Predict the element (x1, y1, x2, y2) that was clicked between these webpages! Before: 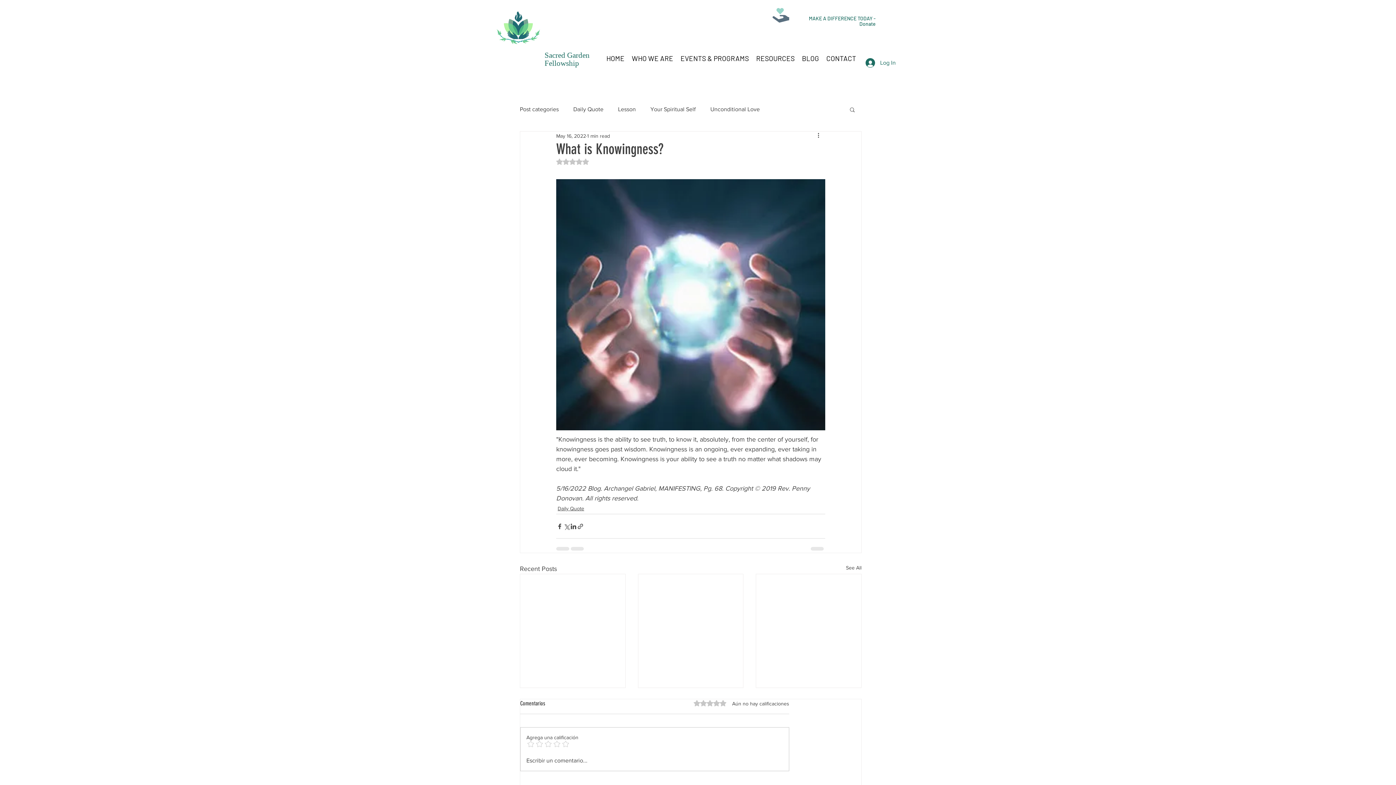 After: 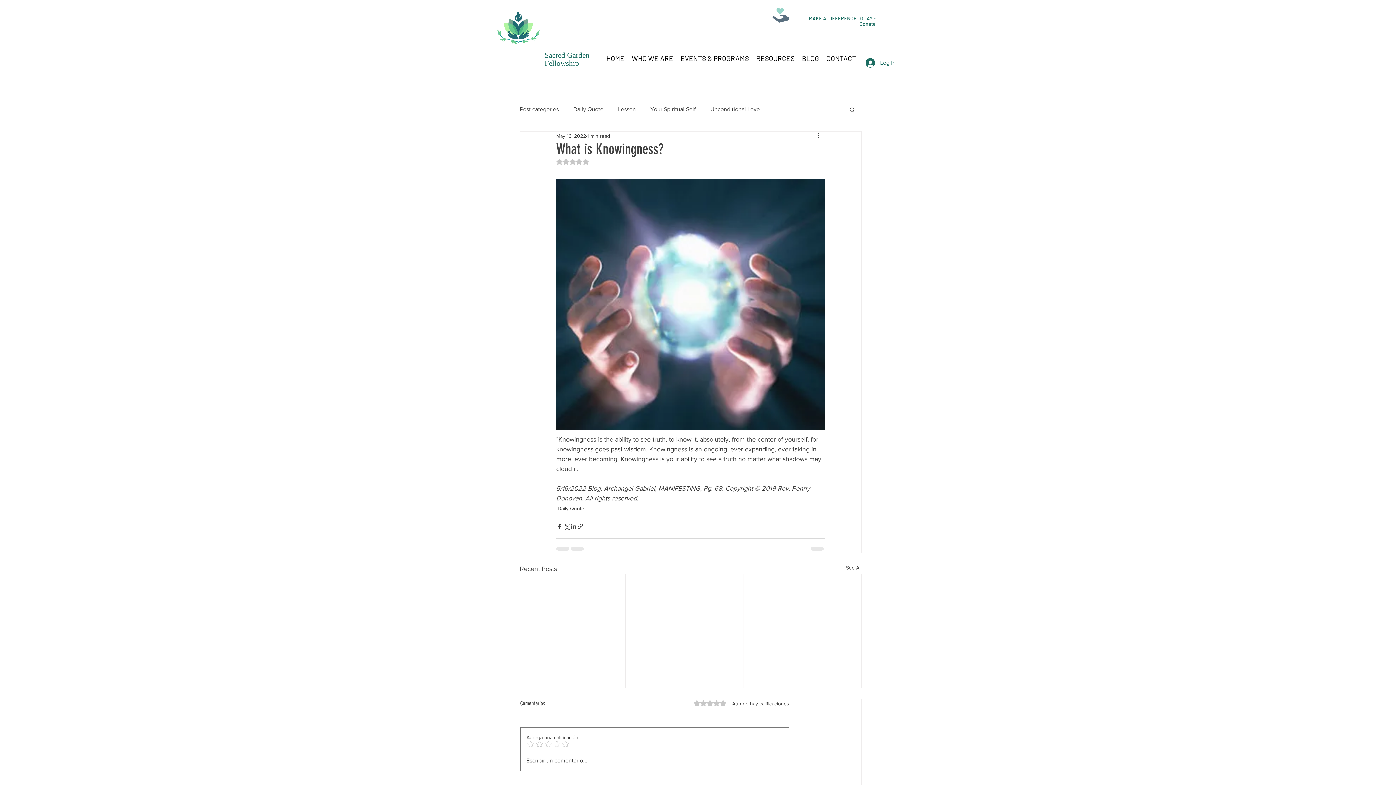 Action: bbox: (520, 750, 789, 771) label: Escribir un comentario...